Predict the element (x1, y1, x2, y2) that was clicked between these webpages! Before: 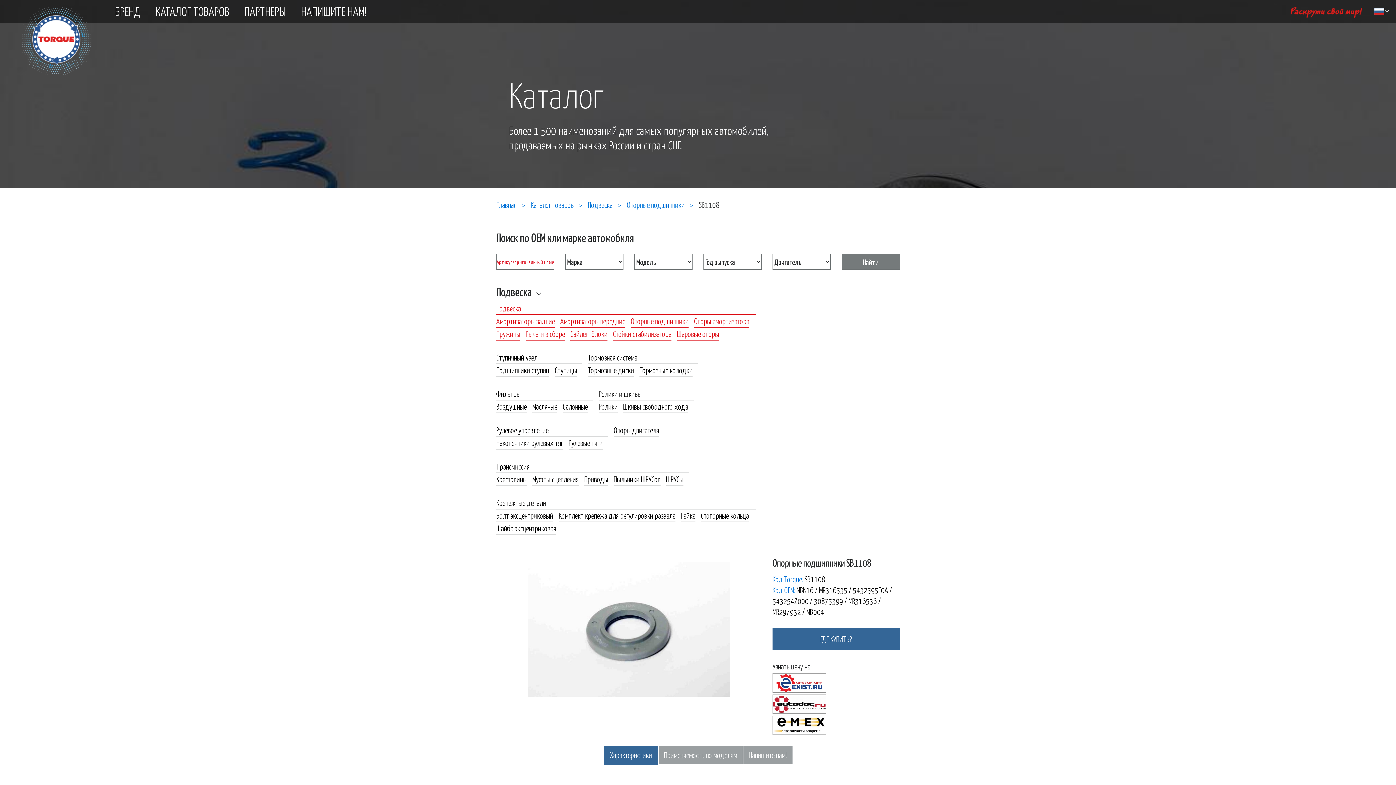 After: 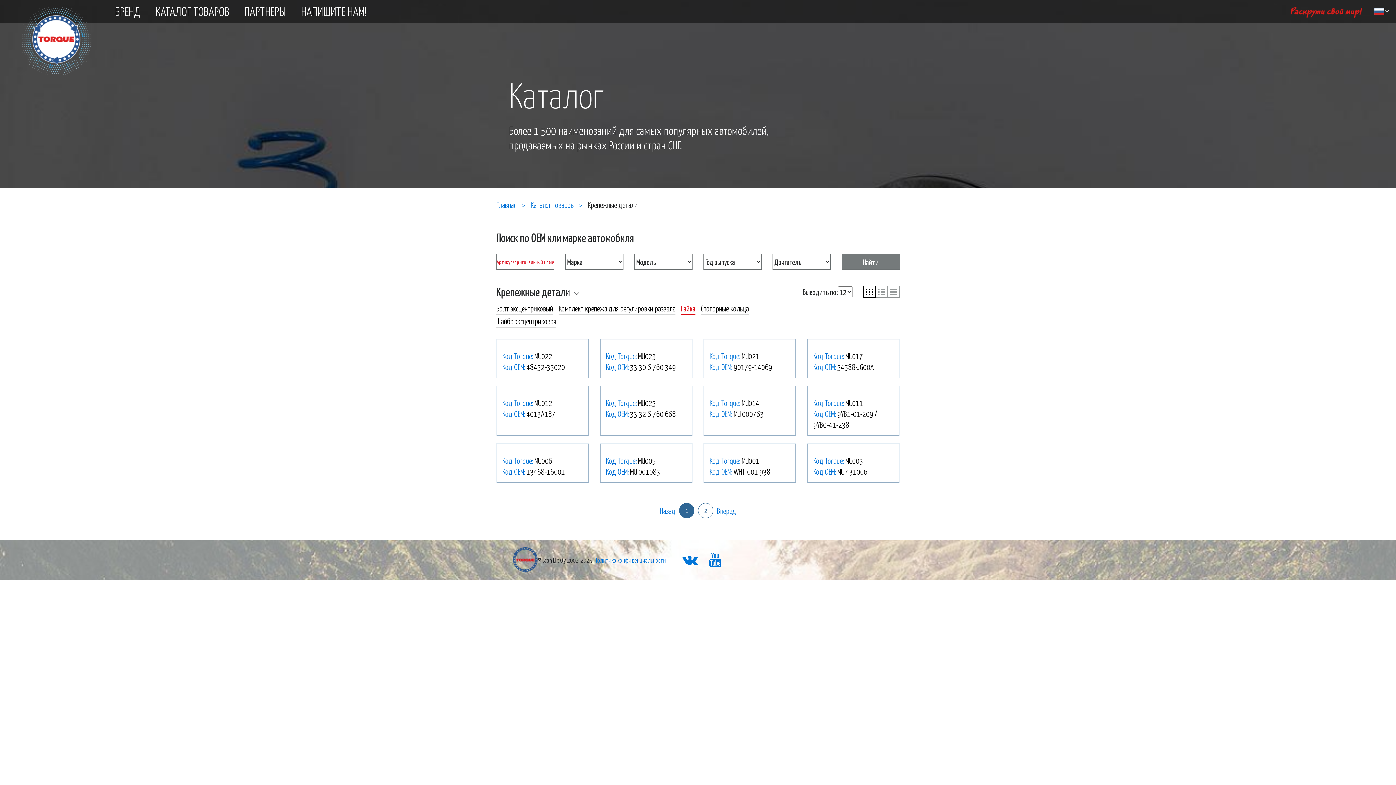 Action: label: Гайка bbox: (681, 509, 695, 522)